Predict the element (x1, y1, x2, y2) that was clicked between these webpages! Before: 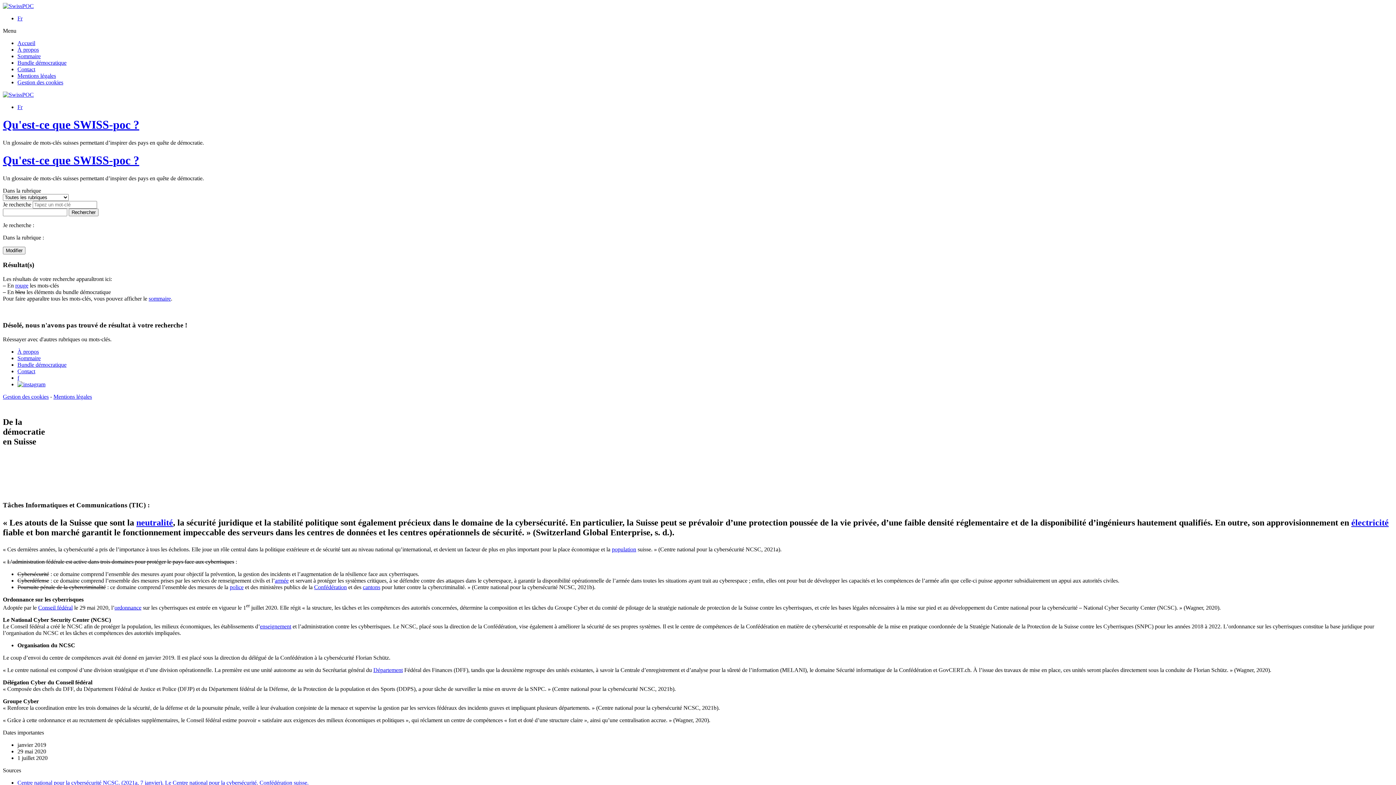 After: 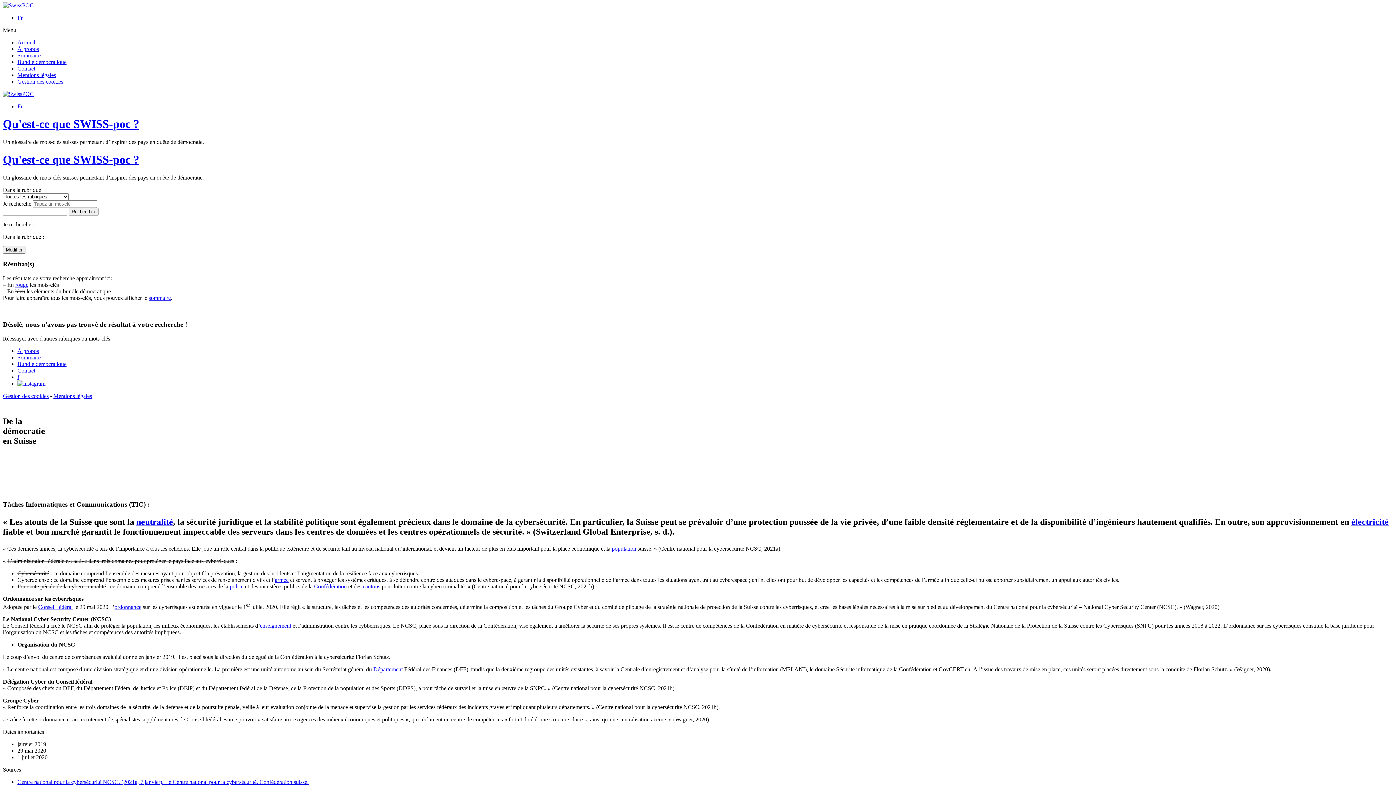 Action: bbox: (17, 780, 308, 786) label: Centre national pour la cybersécurité NCSC. (2021a, 7 janvier). Le Centre national pour la cybersécurité. Confédération suisse.